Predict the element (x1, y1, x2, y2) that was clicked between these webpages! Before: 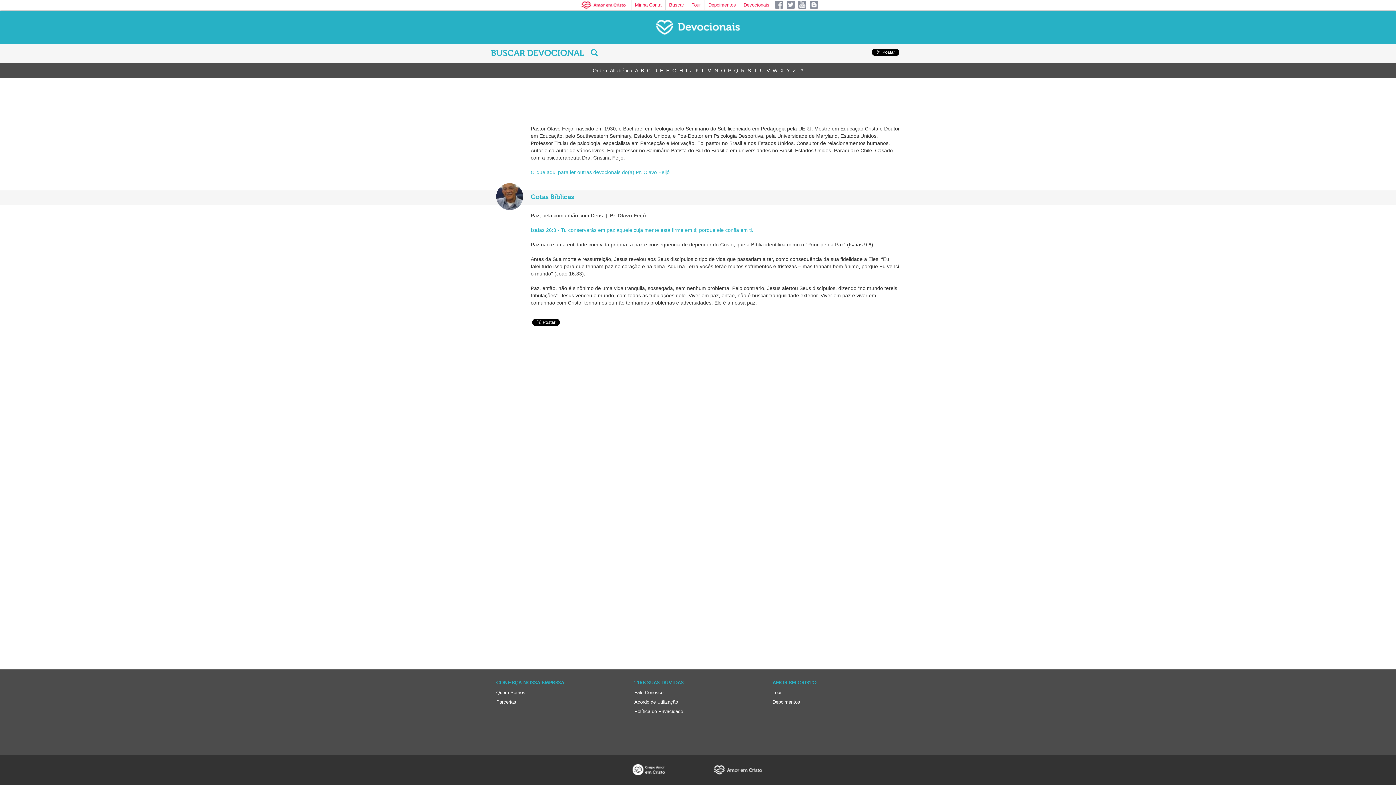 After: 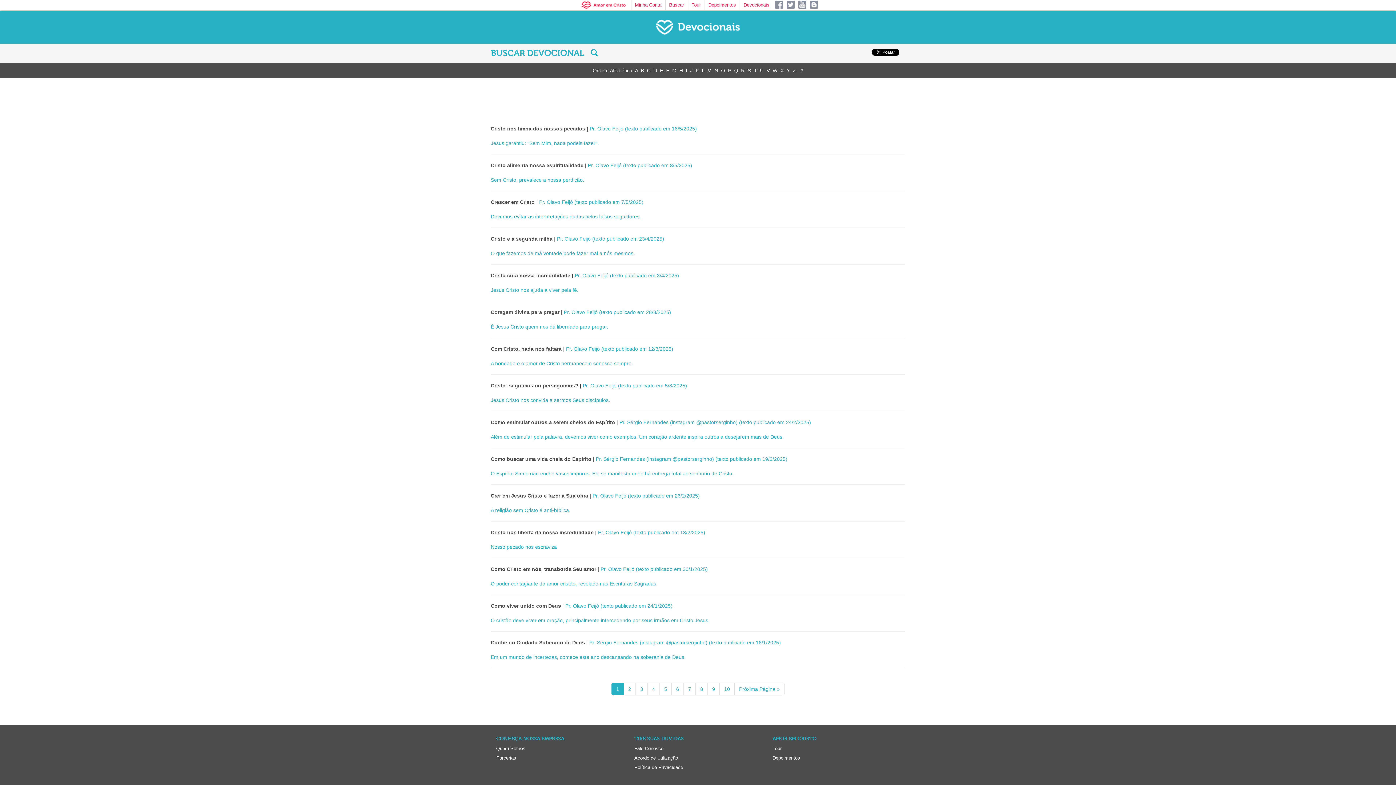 Action: label: C bbox: (647, 67, 650, 73)